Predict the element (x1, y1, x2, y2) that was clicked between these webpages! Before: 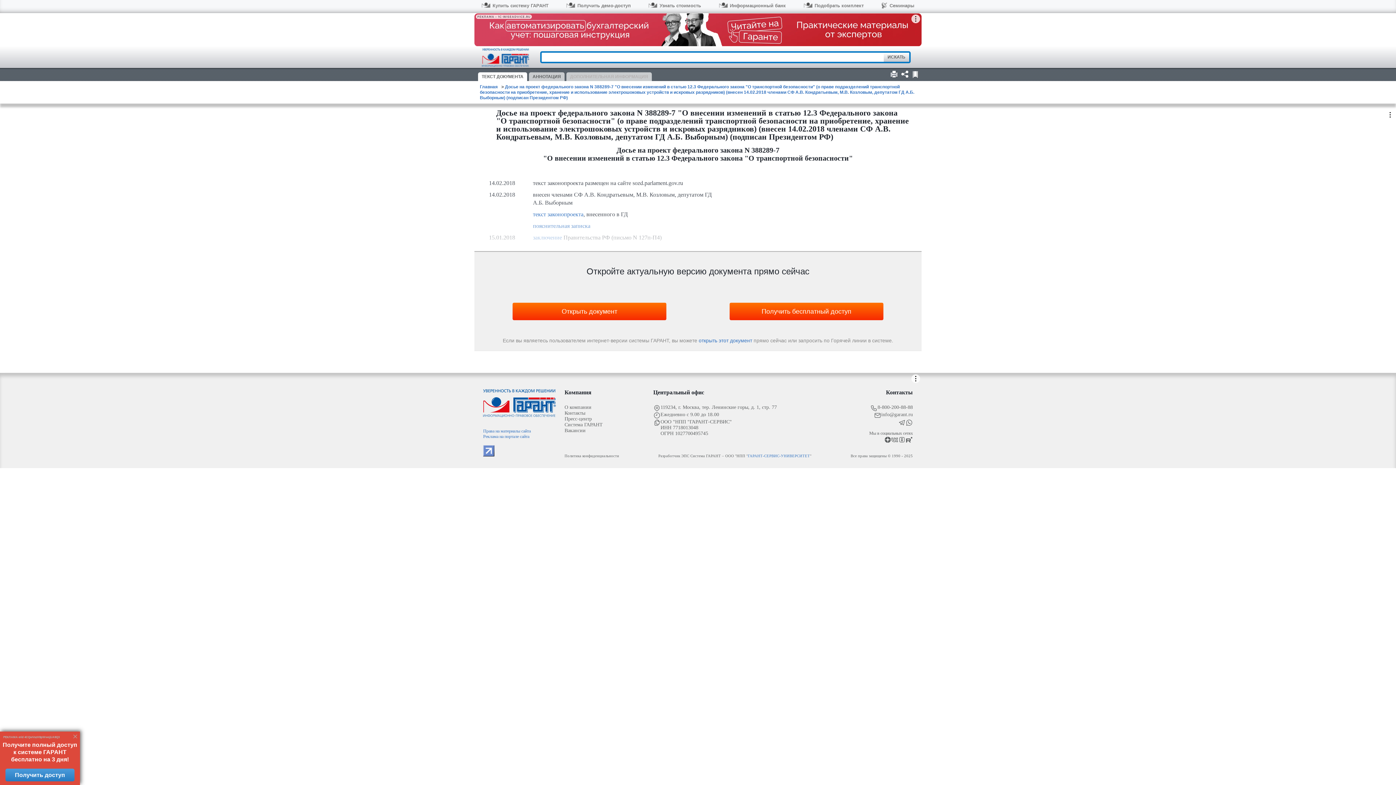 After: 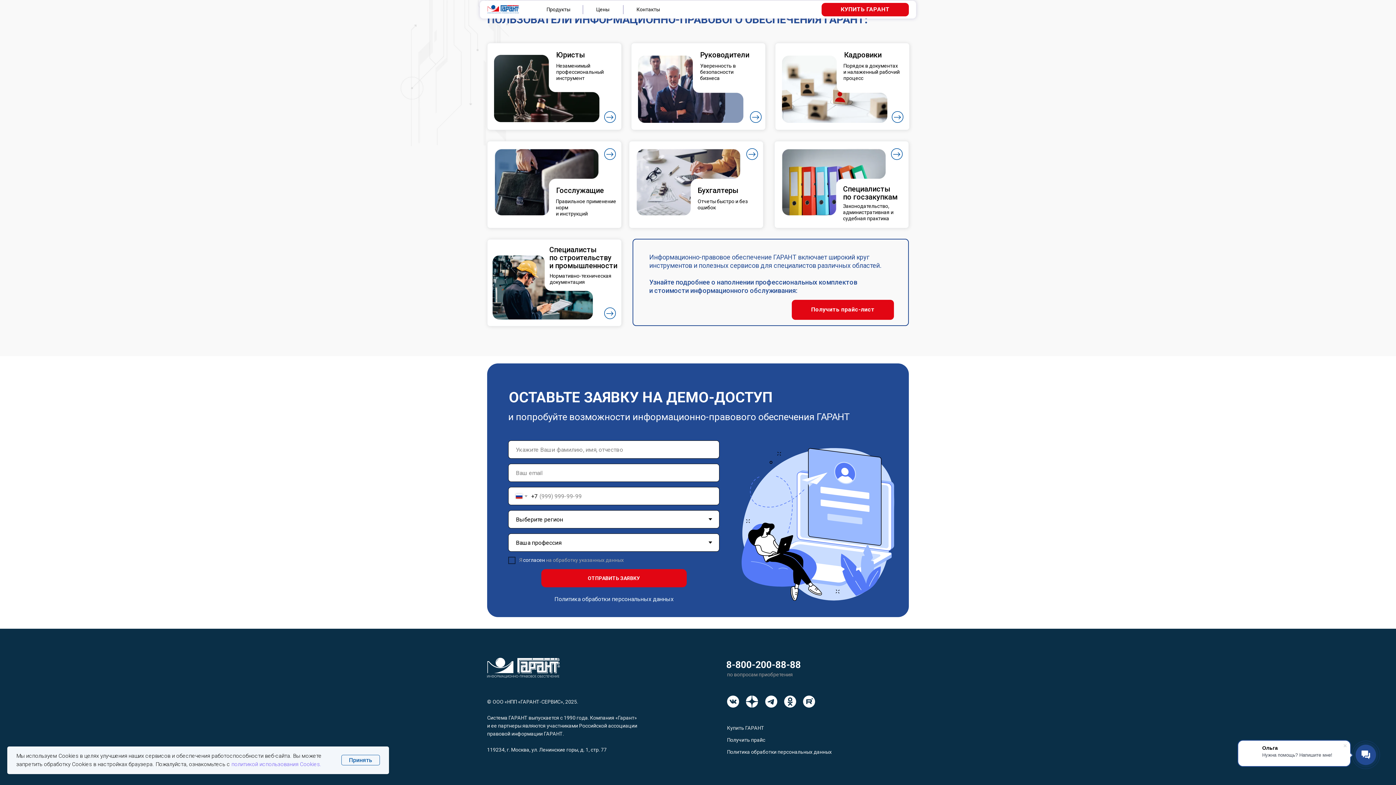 Action: label: Получить демо-доступ bbox: (566, 2, 630, 11)